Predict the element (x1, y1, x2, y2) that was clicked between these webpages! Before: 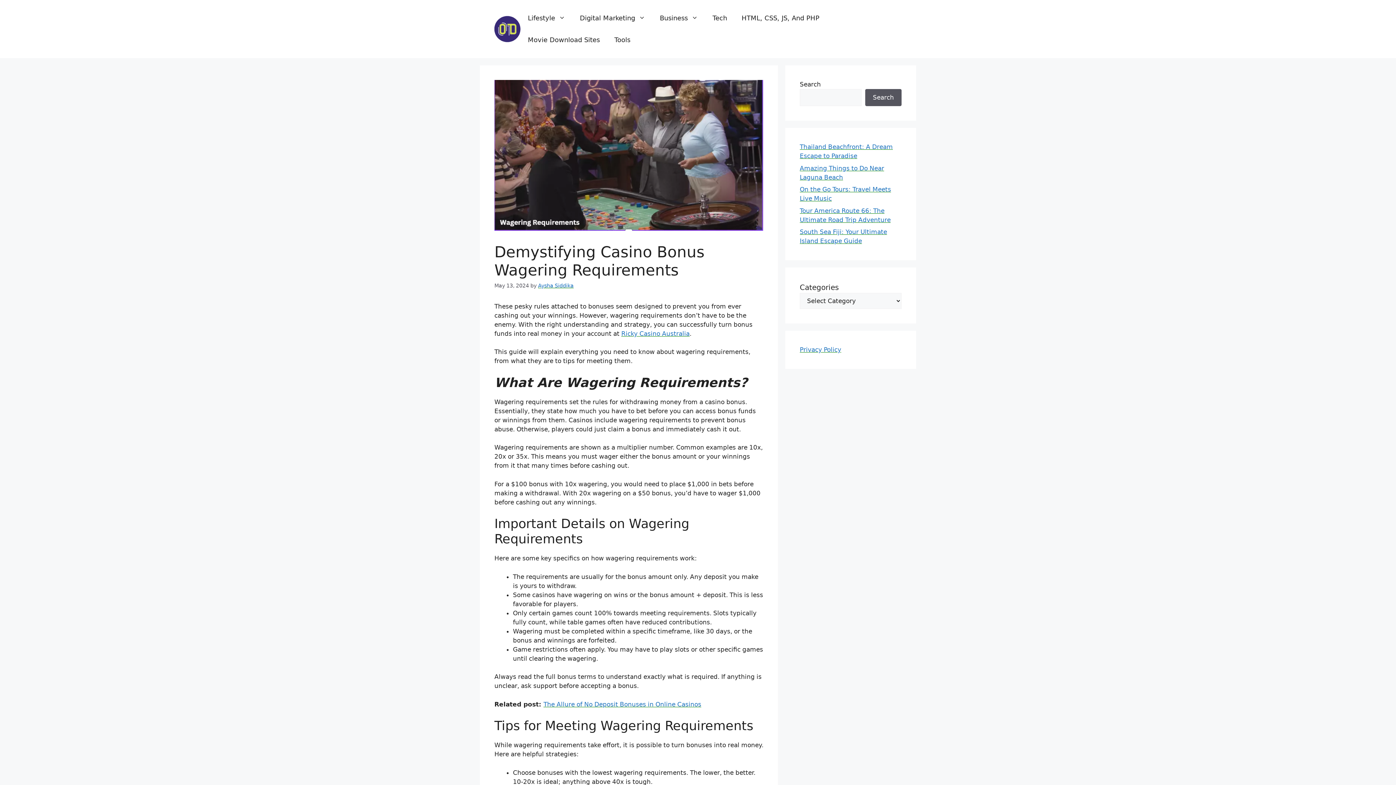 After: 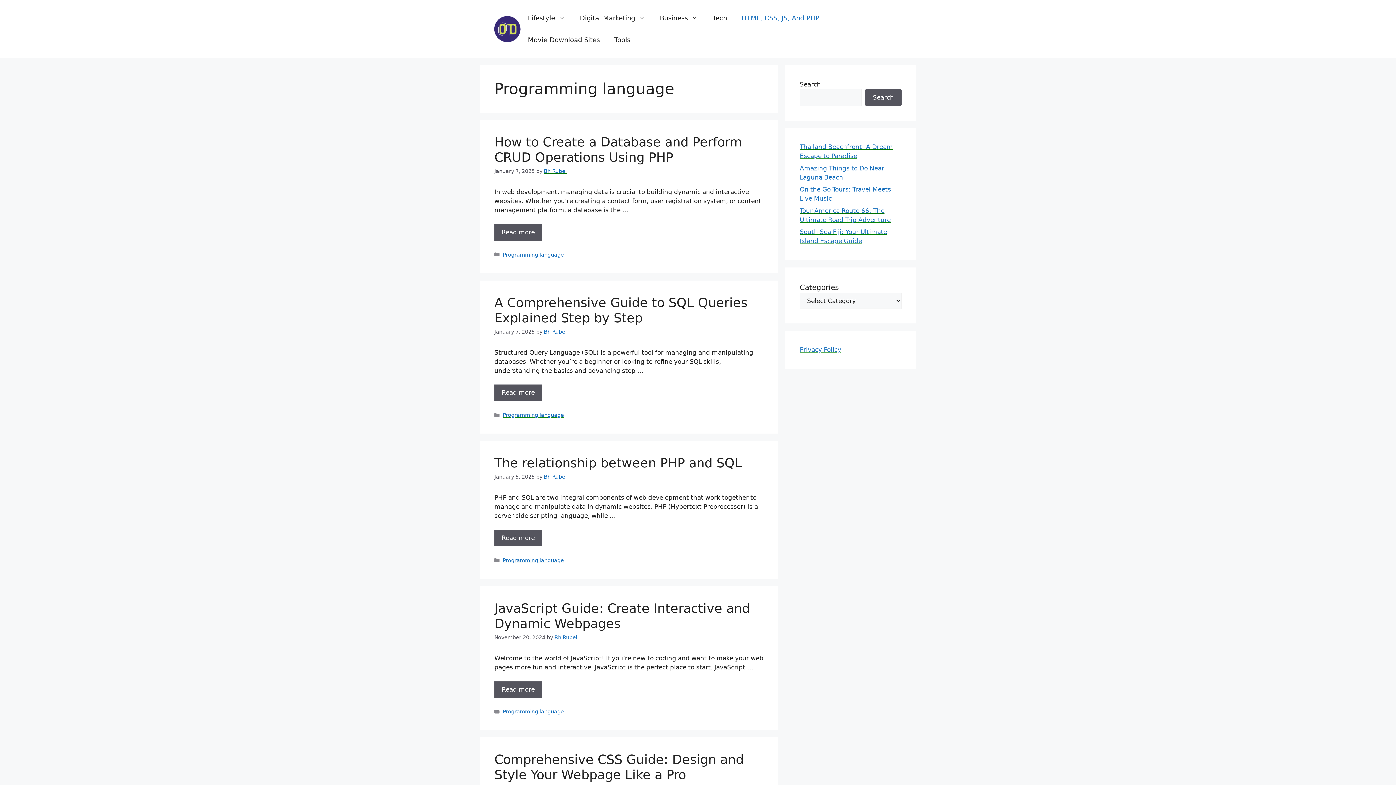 Action: label: HTML, CSS, JS, And PHP bbox: (734, 7, 826, 29)